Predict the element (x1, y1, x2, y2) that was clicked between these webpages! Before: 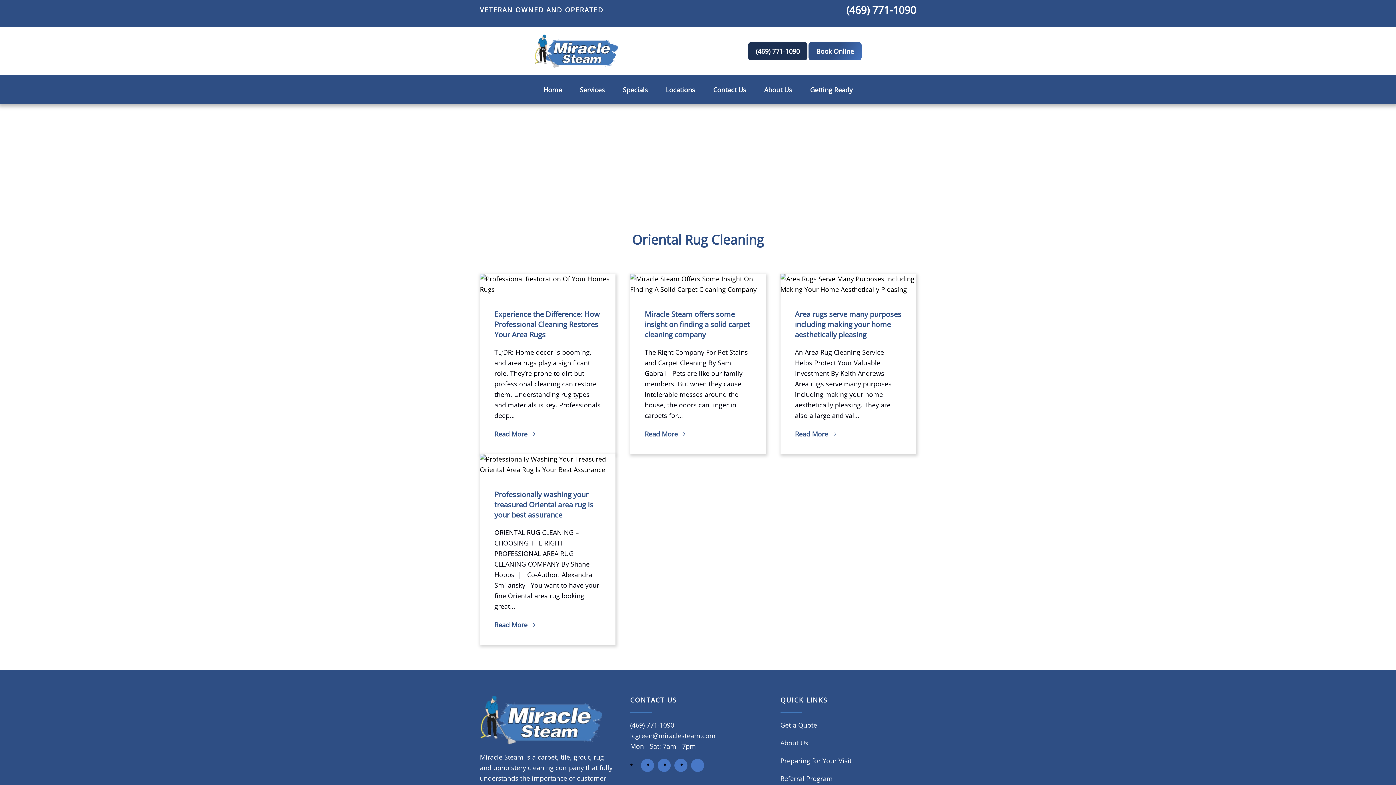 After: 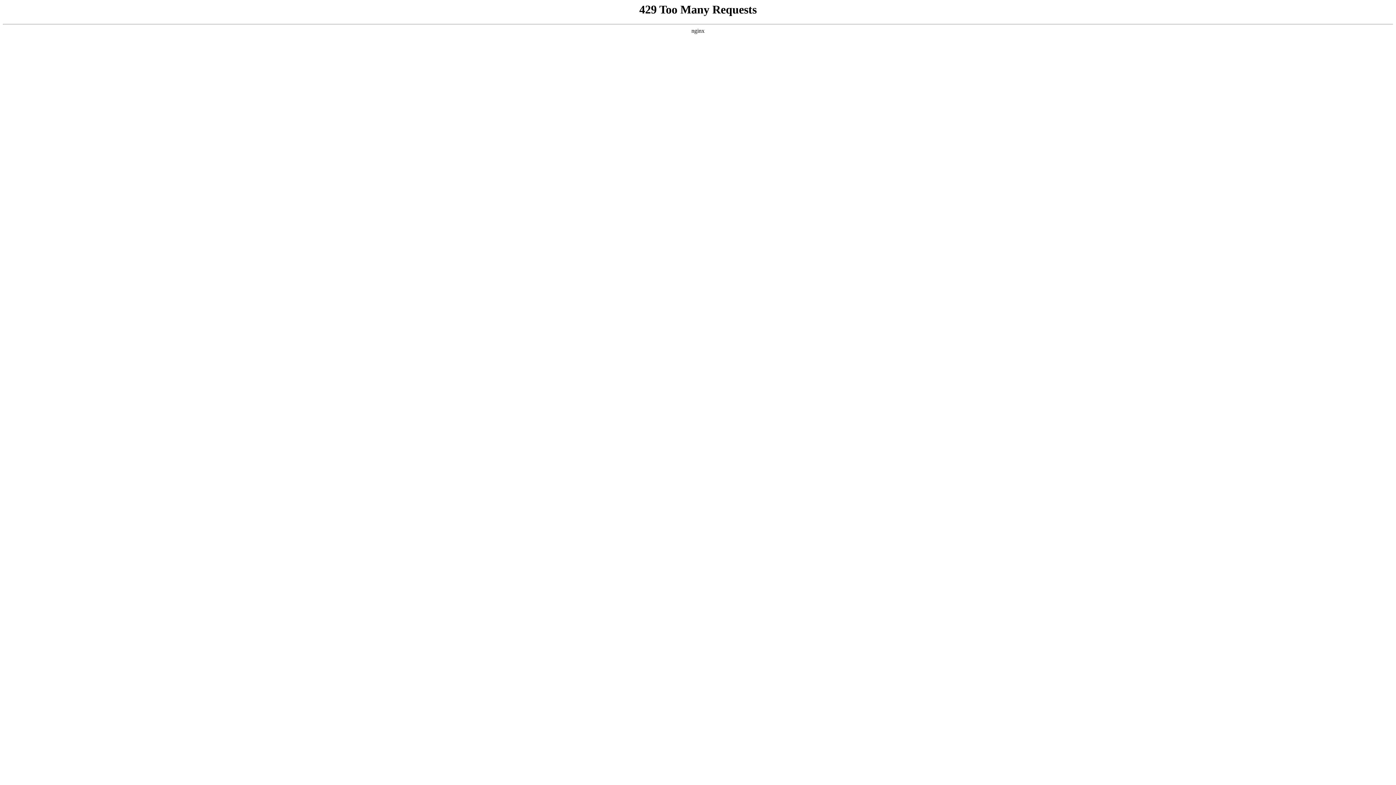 Action: bbox: (780, 738, 808, 747) label: About Us